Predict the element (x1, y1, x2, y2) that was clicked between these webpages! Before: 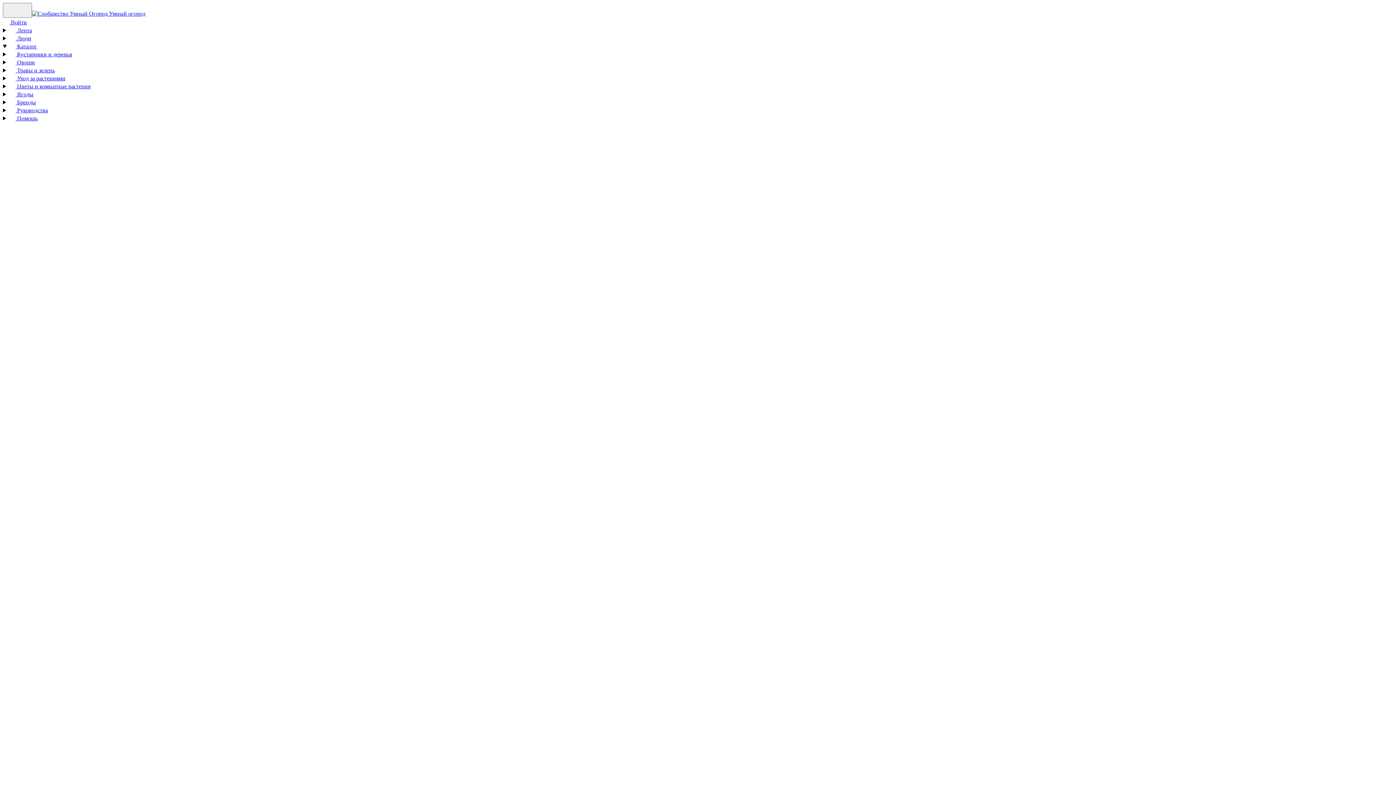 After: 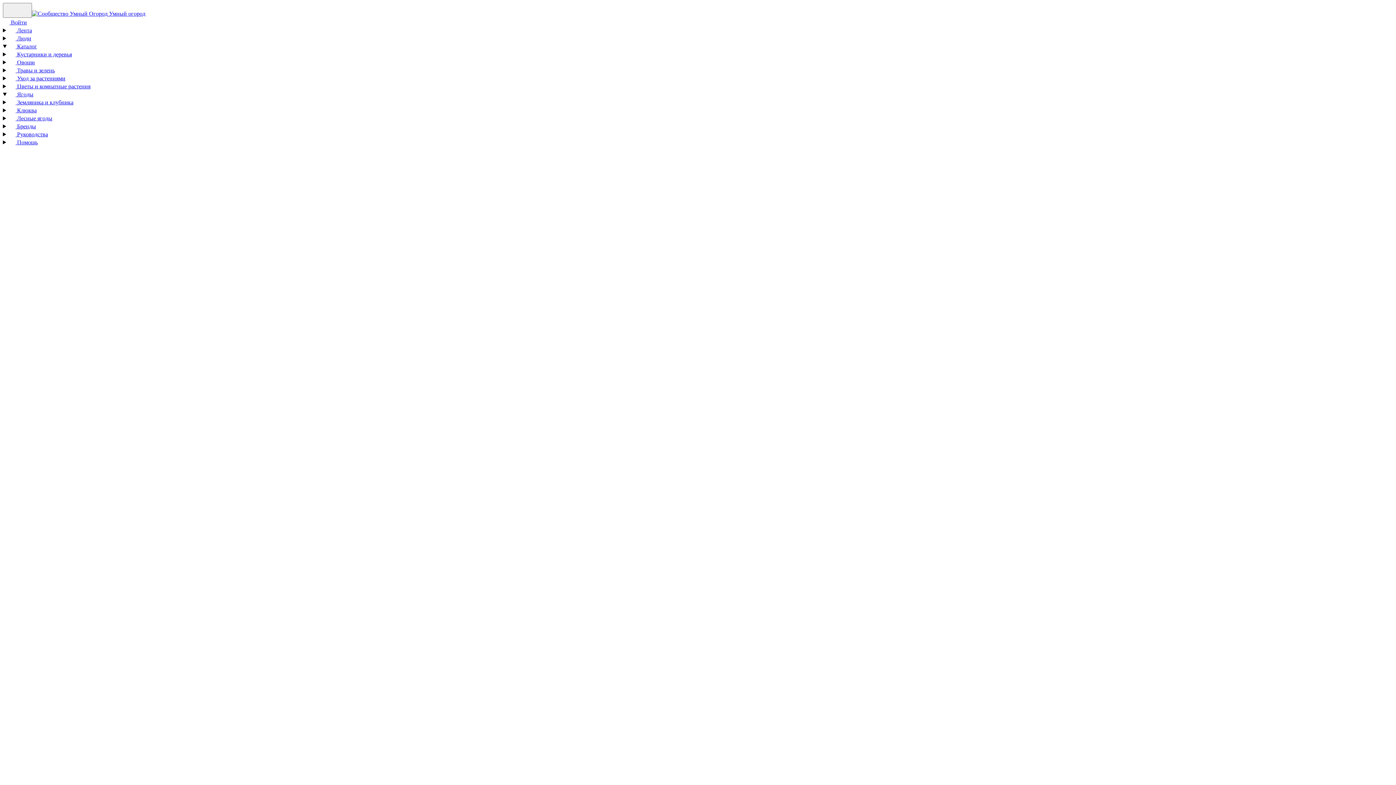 Action: label:  Ягоды bbox: (9, 91, 33, 97)